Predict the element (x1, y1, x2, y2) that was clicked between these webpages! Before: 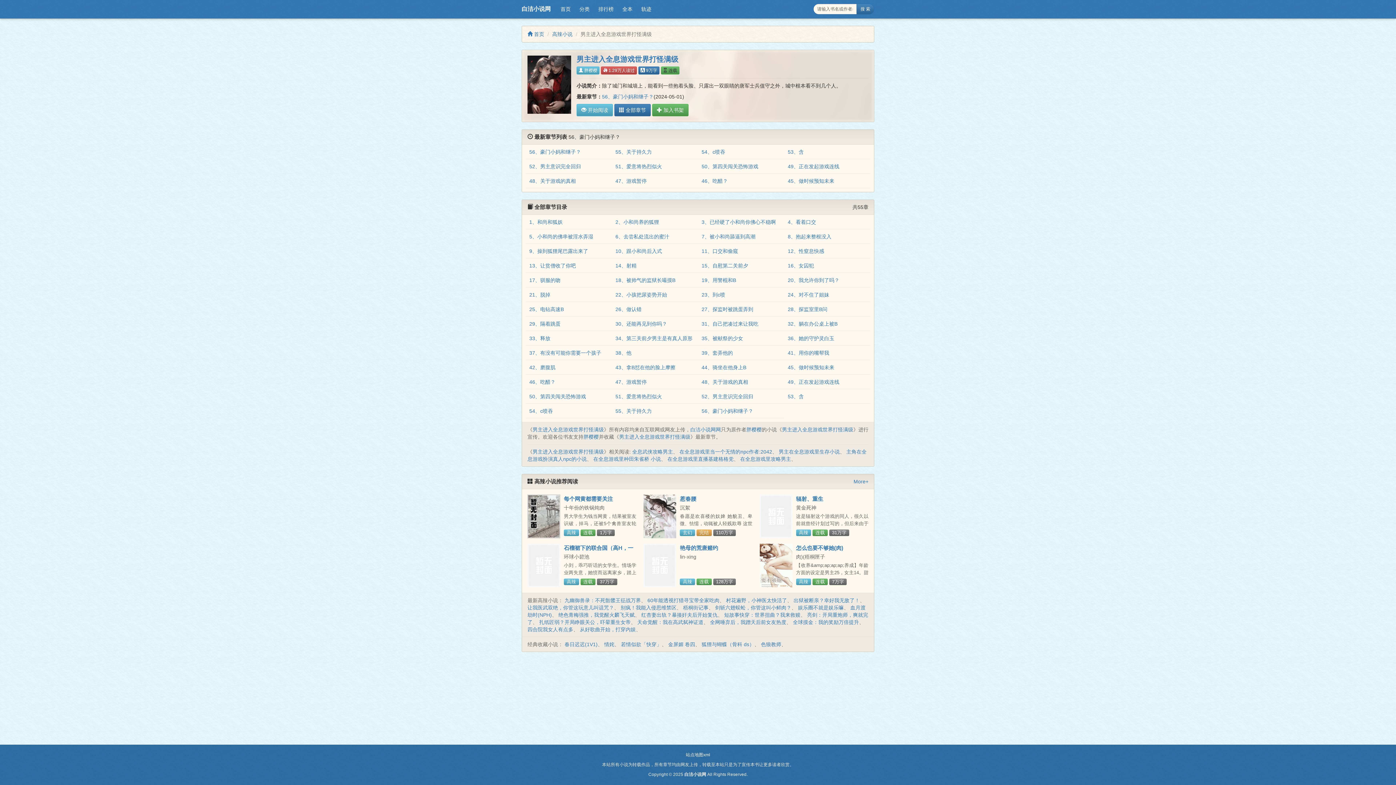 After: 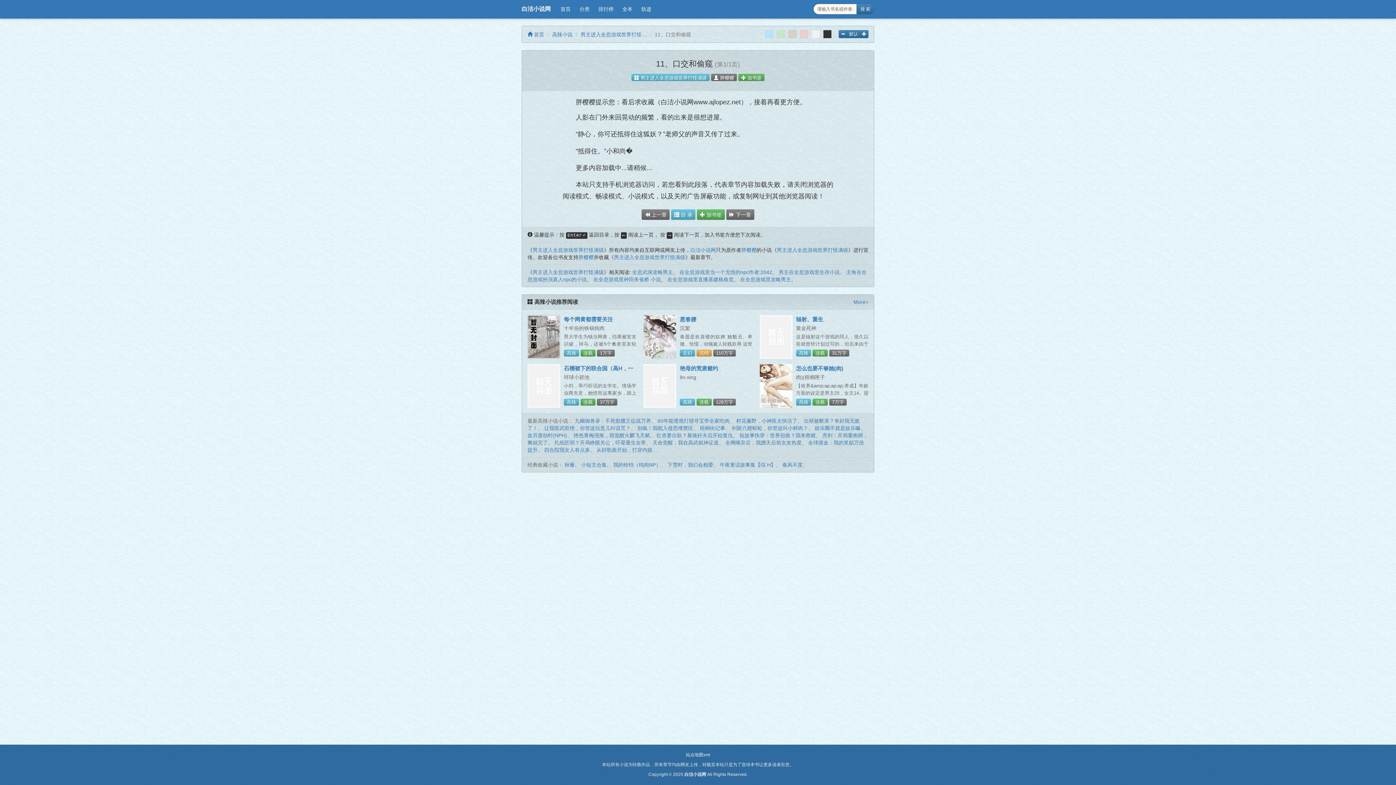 Action: bbox: (701, 248, 738, 254) label: 11、口交和偷窥